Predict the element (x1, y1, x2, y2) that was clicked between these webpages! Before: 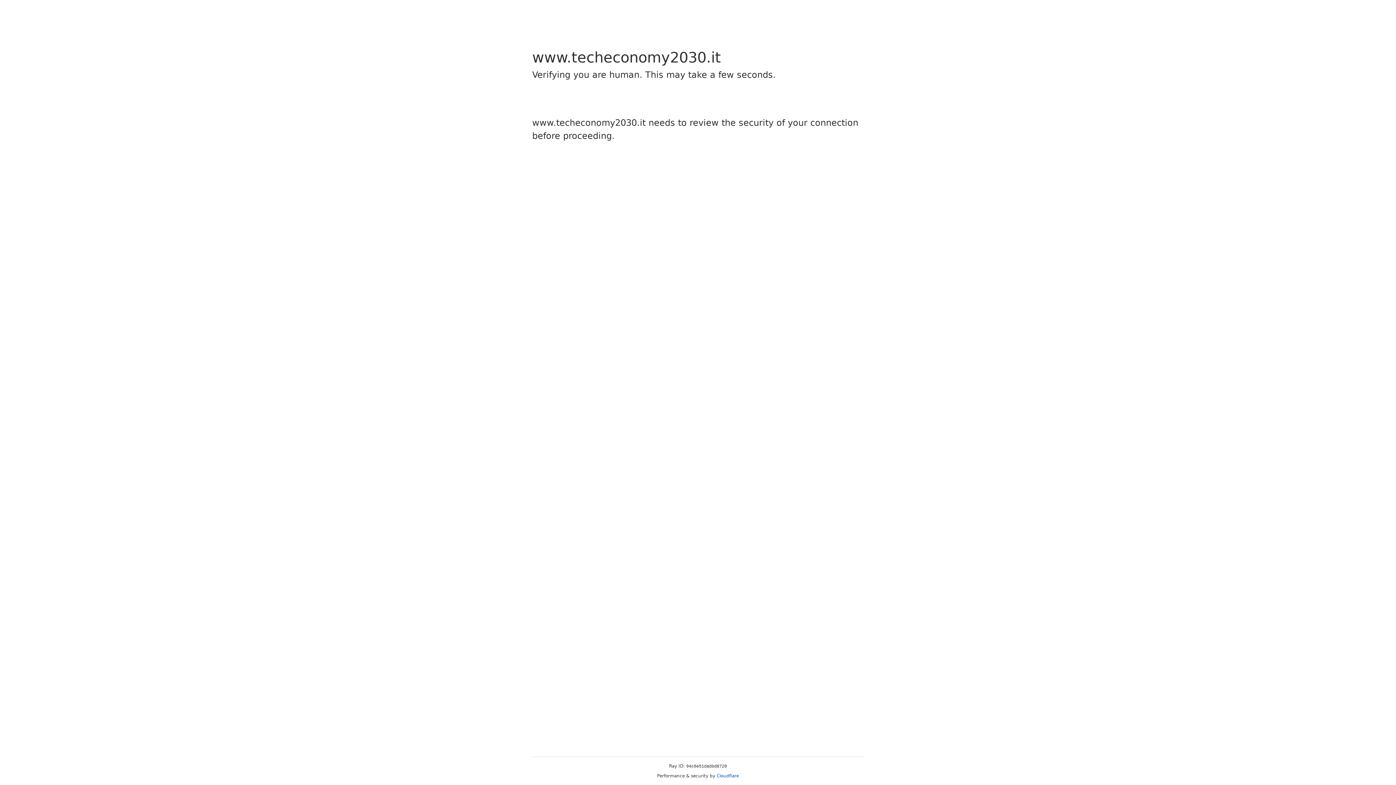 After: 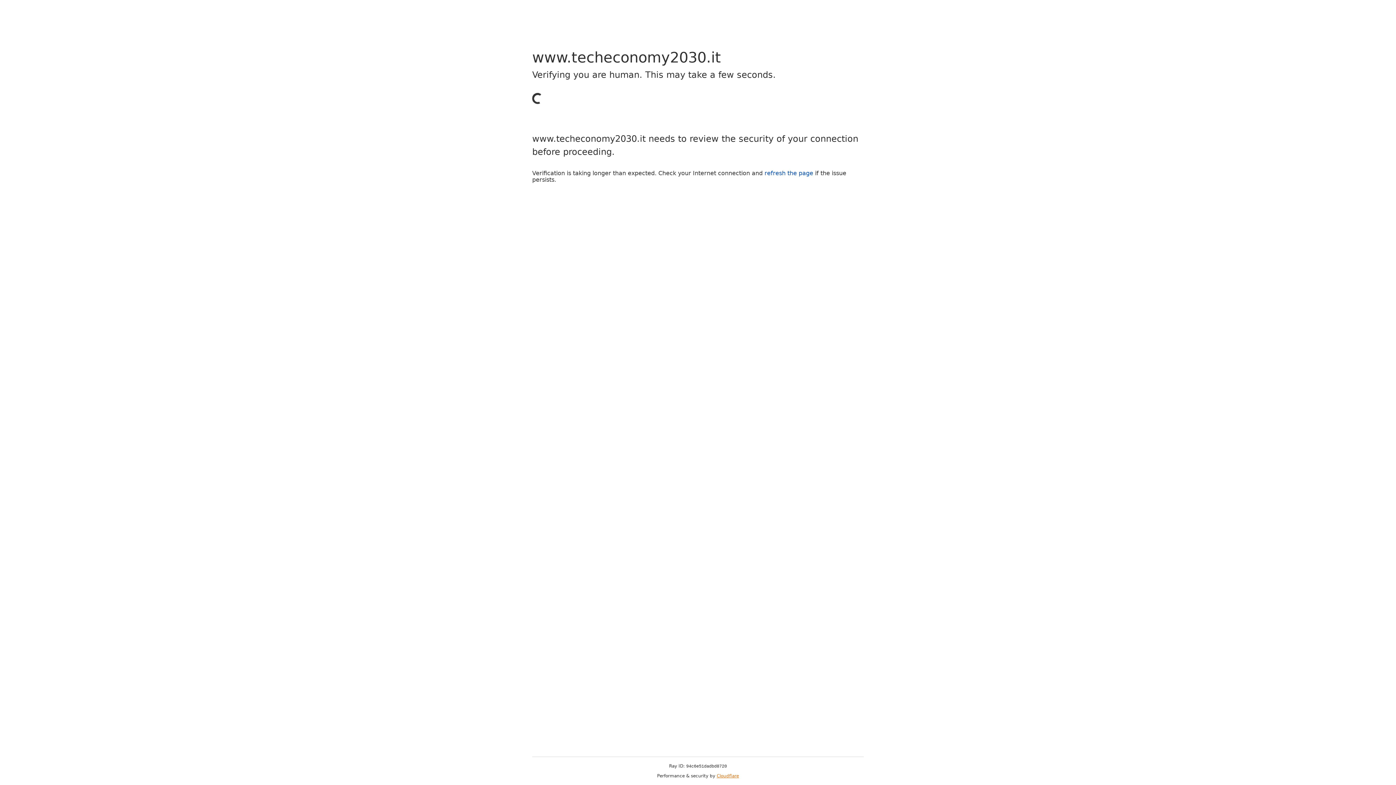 Action: bbox: (716, 773, 739, 778) label: Cloudflare